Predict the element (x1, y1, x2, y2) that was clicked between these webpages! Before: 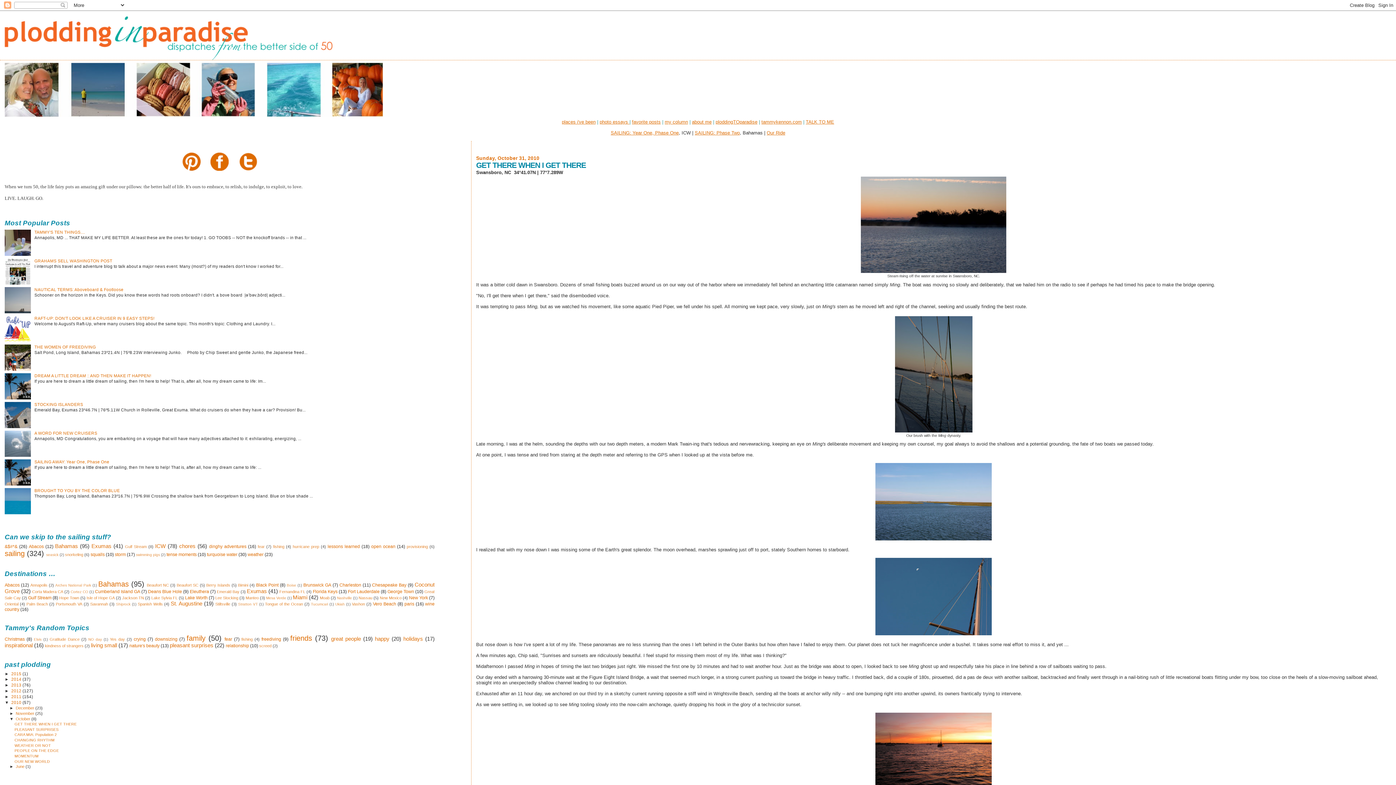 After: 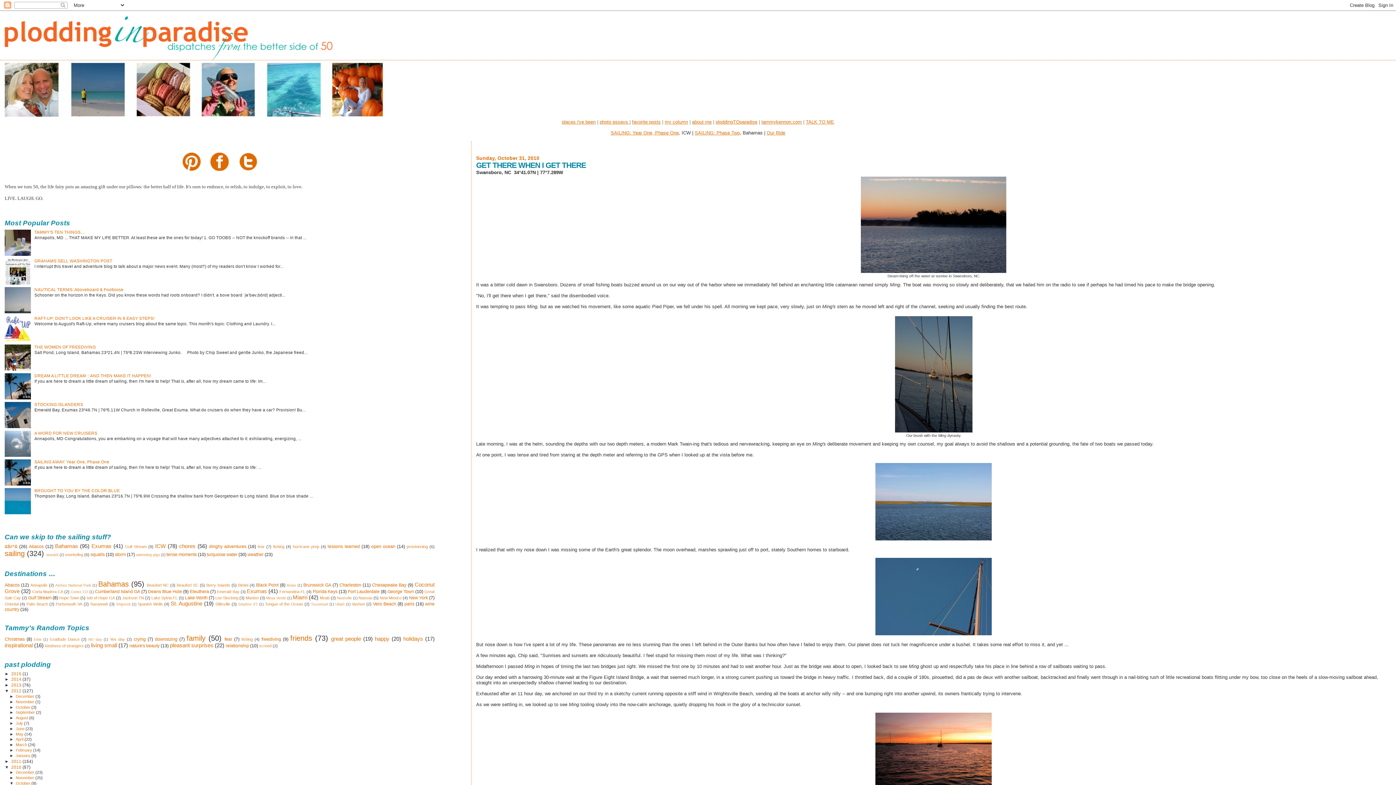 Action: label: ►   bbox: (4, 688, 11, 693)